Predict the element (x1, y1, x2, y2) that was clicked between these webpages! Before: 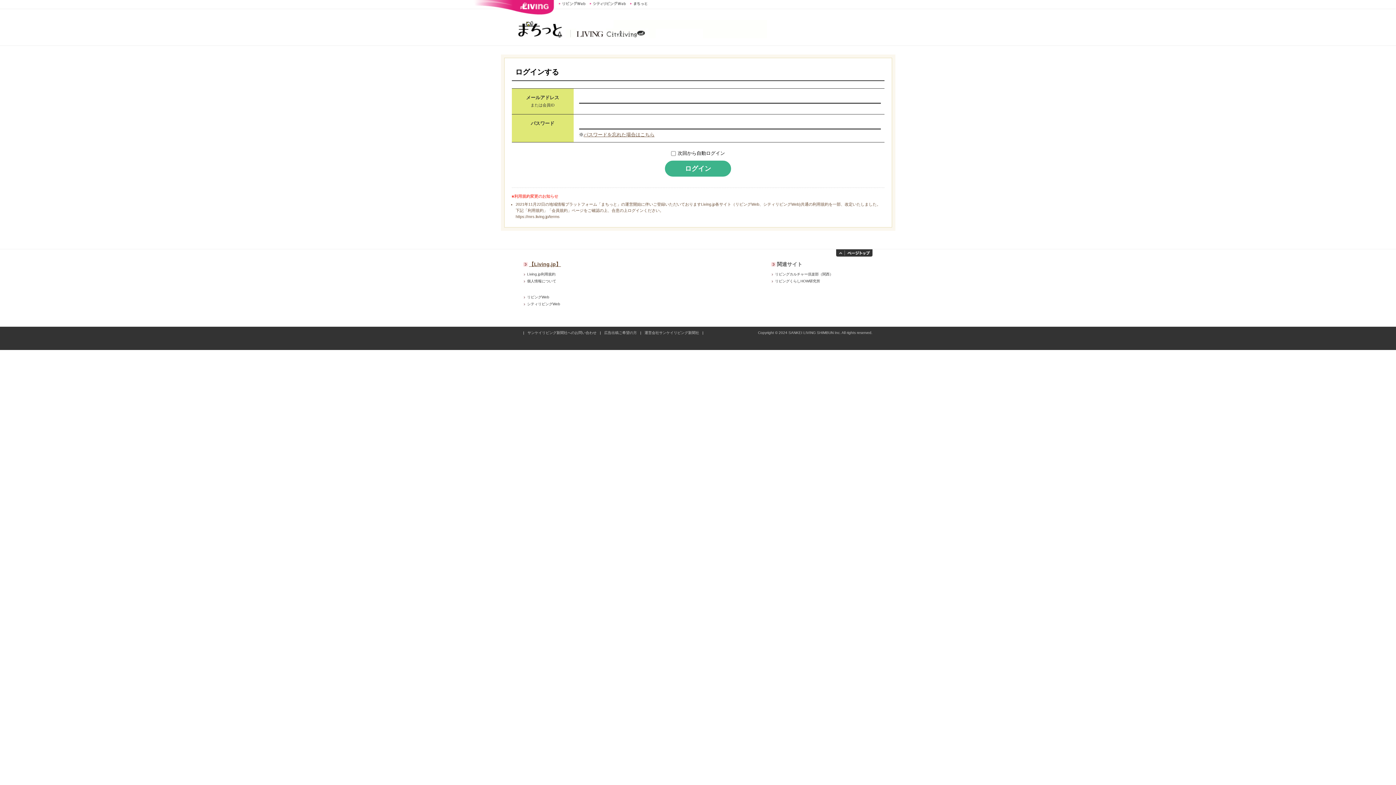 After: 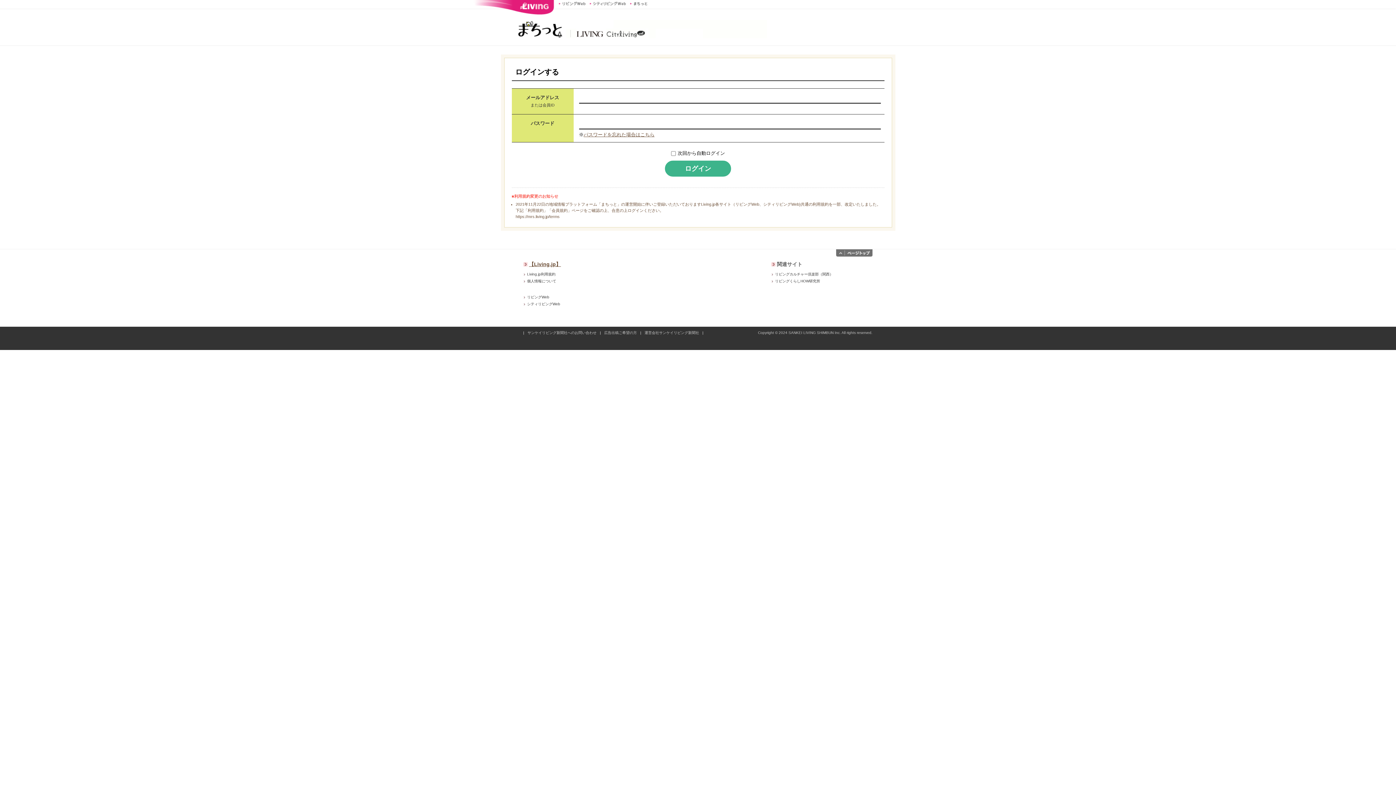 Action: label: ページトップへ bbox: (836, 249, 872, 256)